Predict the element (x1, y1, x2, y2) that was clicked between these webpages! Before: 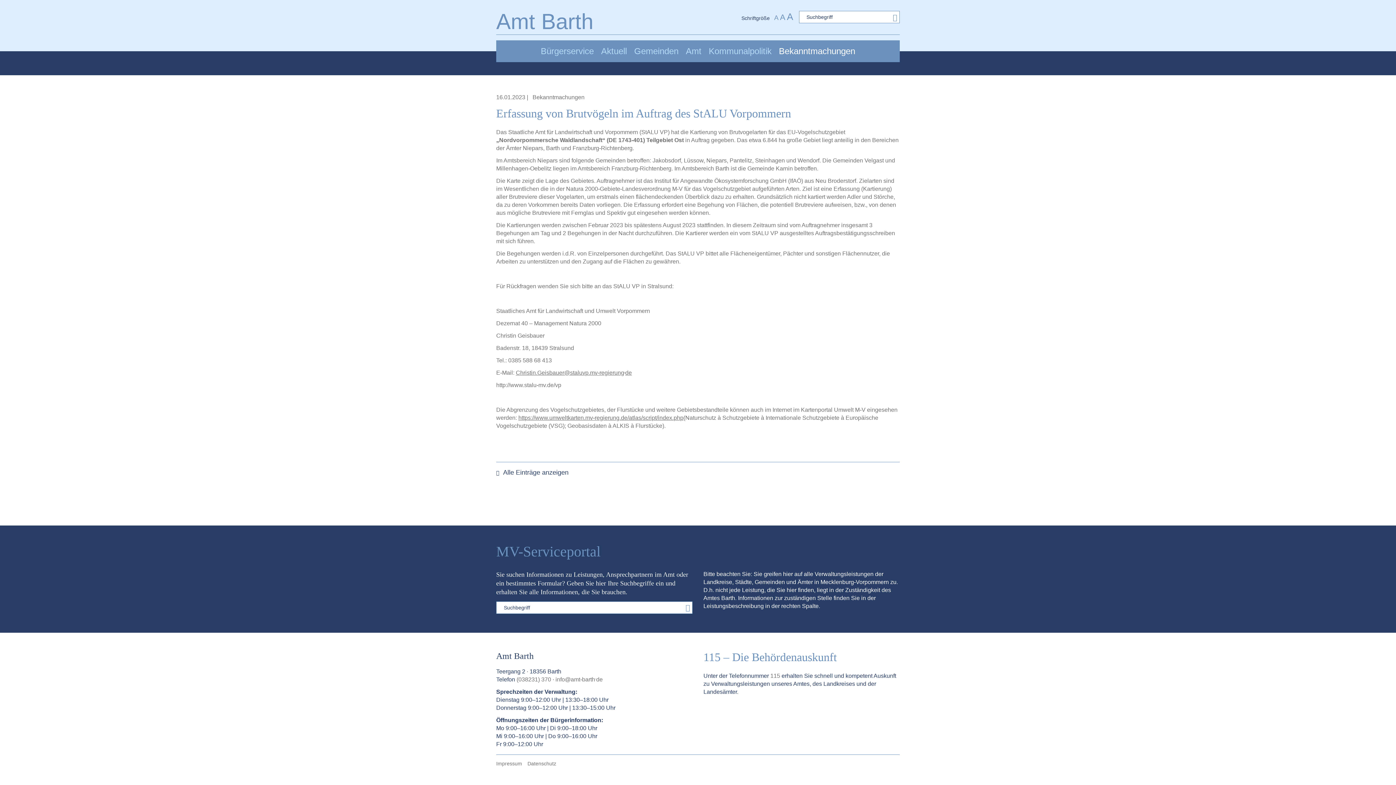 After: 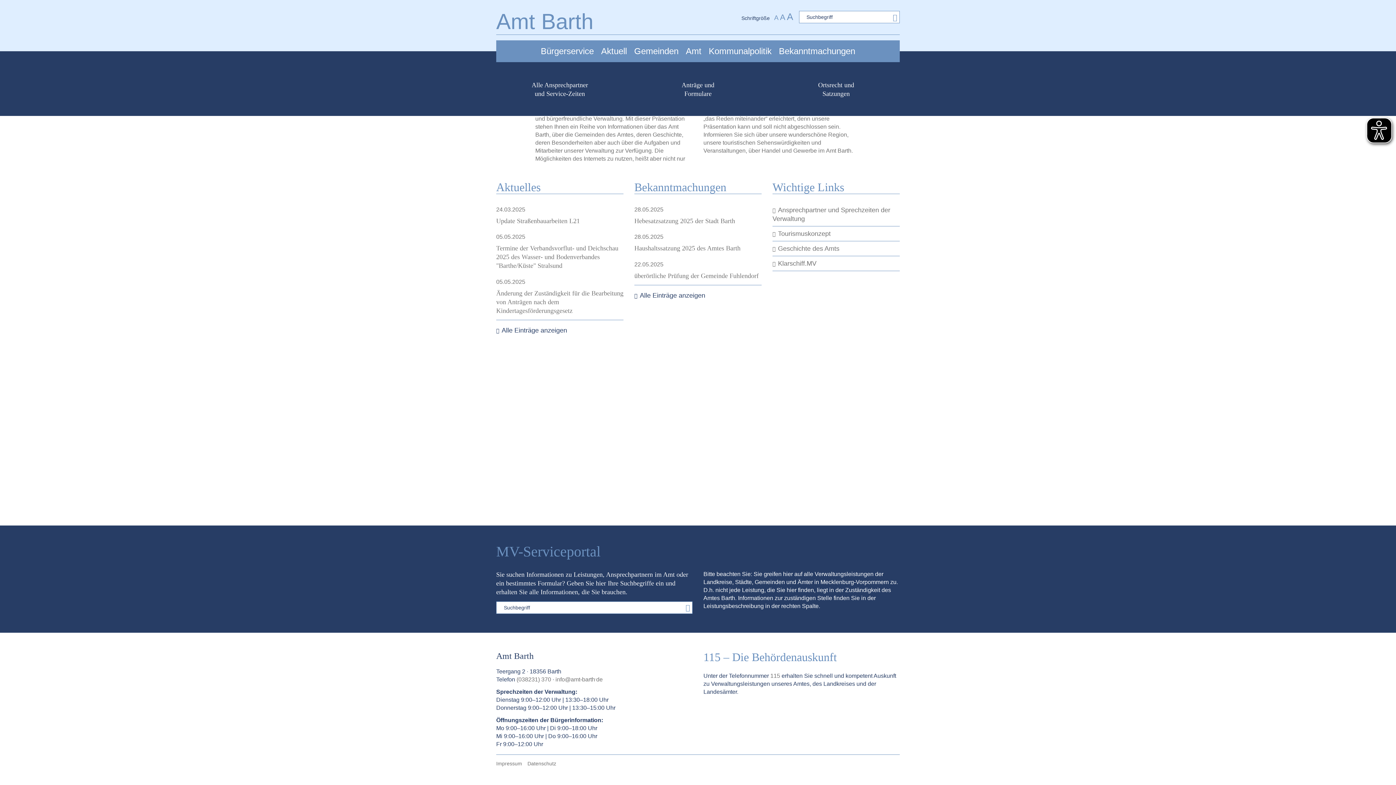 Action: bbox: (890, 12, 899, 21)